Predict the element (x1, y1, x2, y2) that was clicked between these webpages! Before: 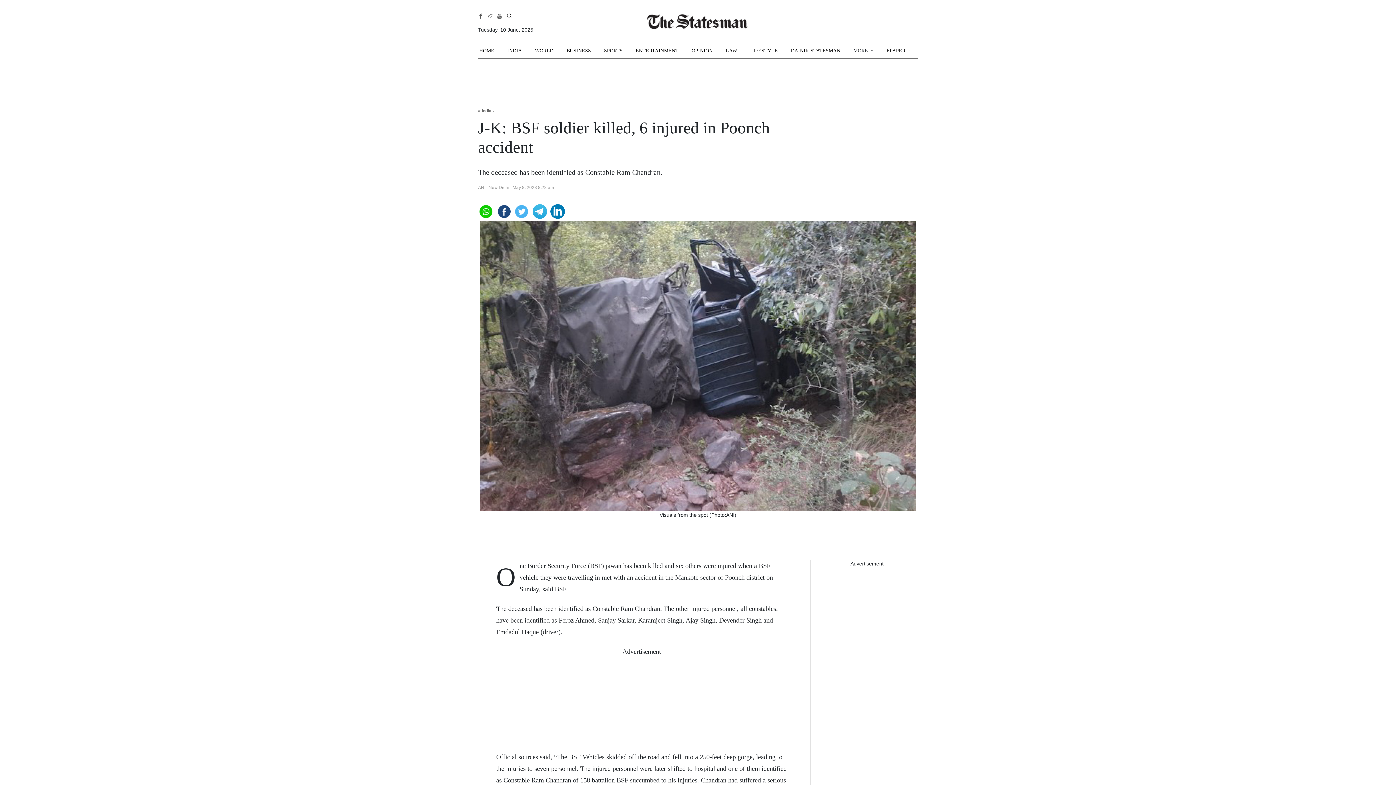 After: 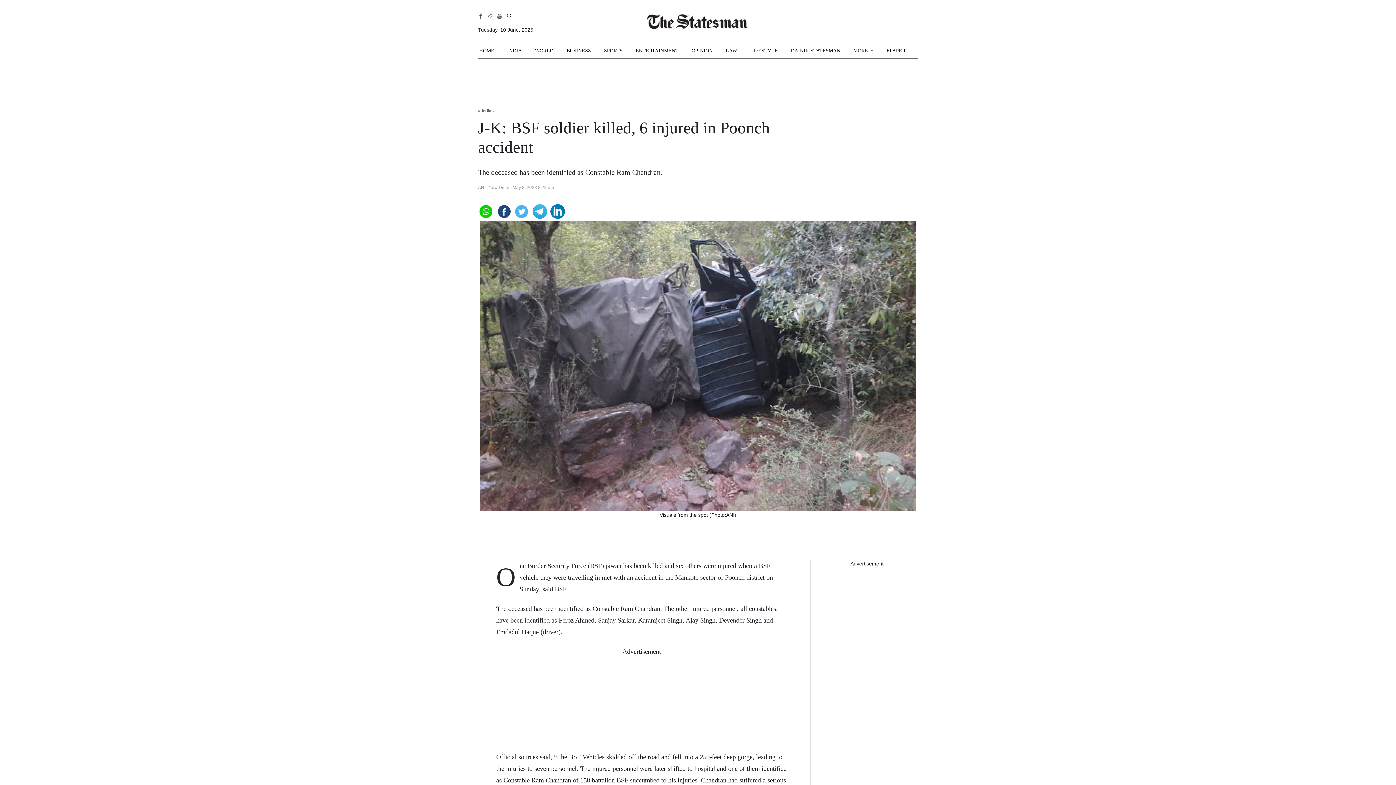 Action: bbox: (478, 204, 493, 217)